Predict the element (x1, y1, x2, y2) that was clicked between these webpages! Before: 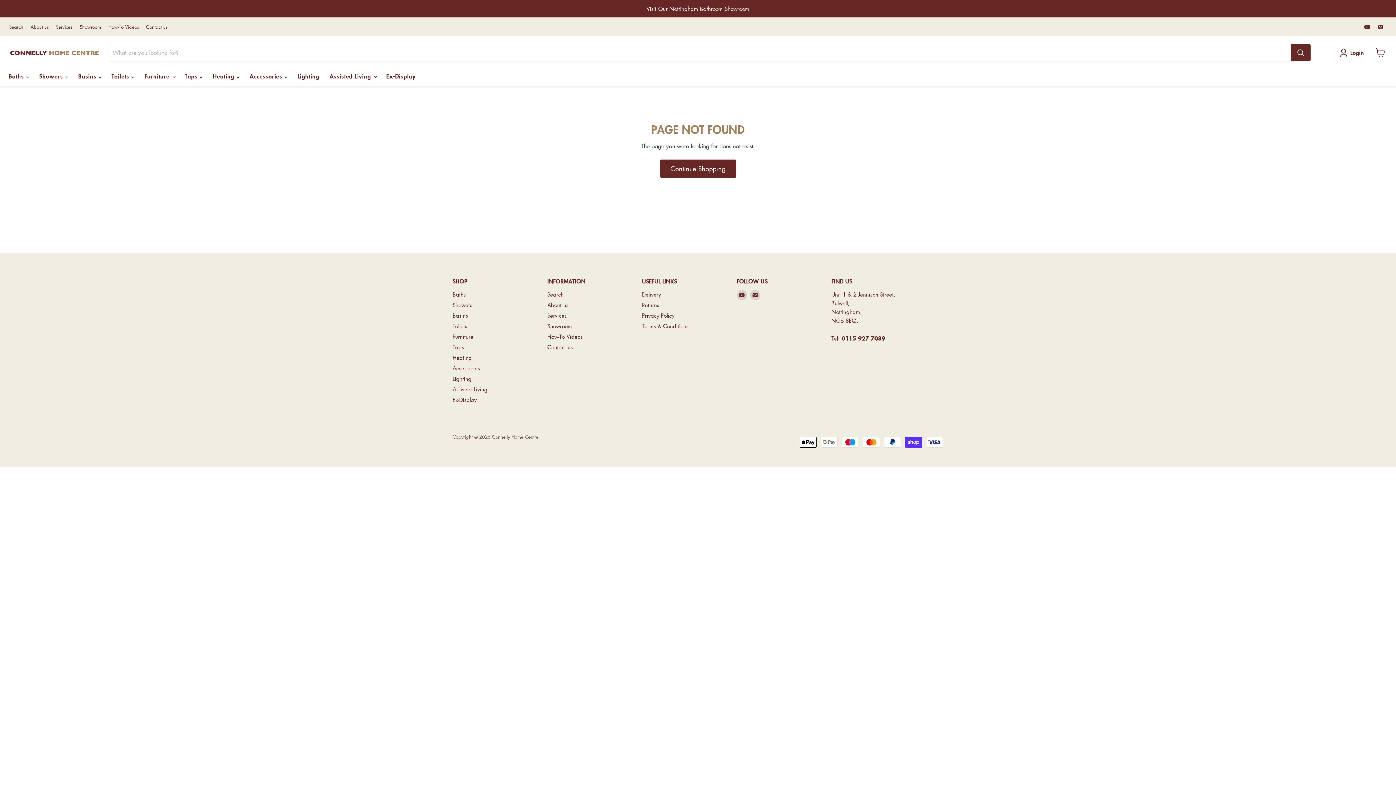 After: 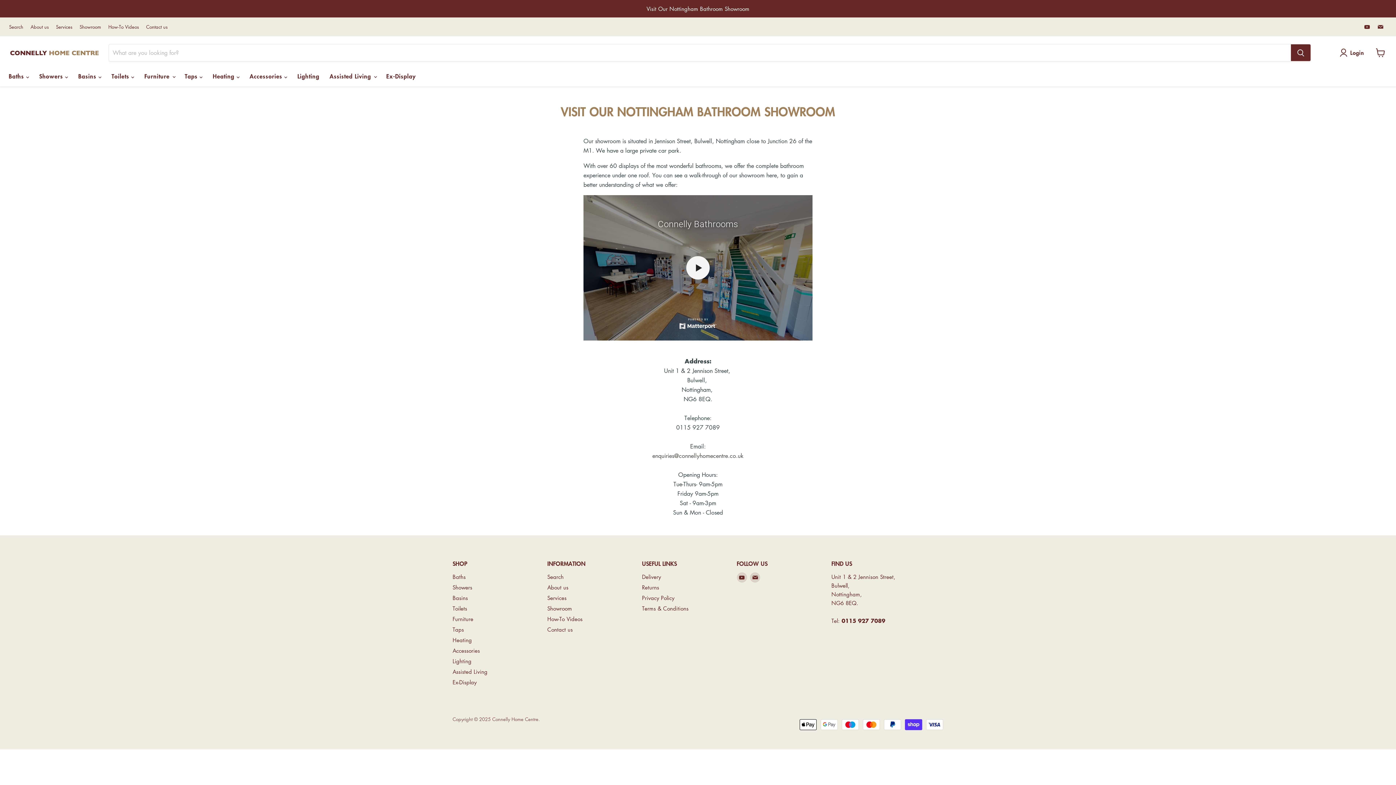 Action: bbox: (0, 0, 1395, 17)